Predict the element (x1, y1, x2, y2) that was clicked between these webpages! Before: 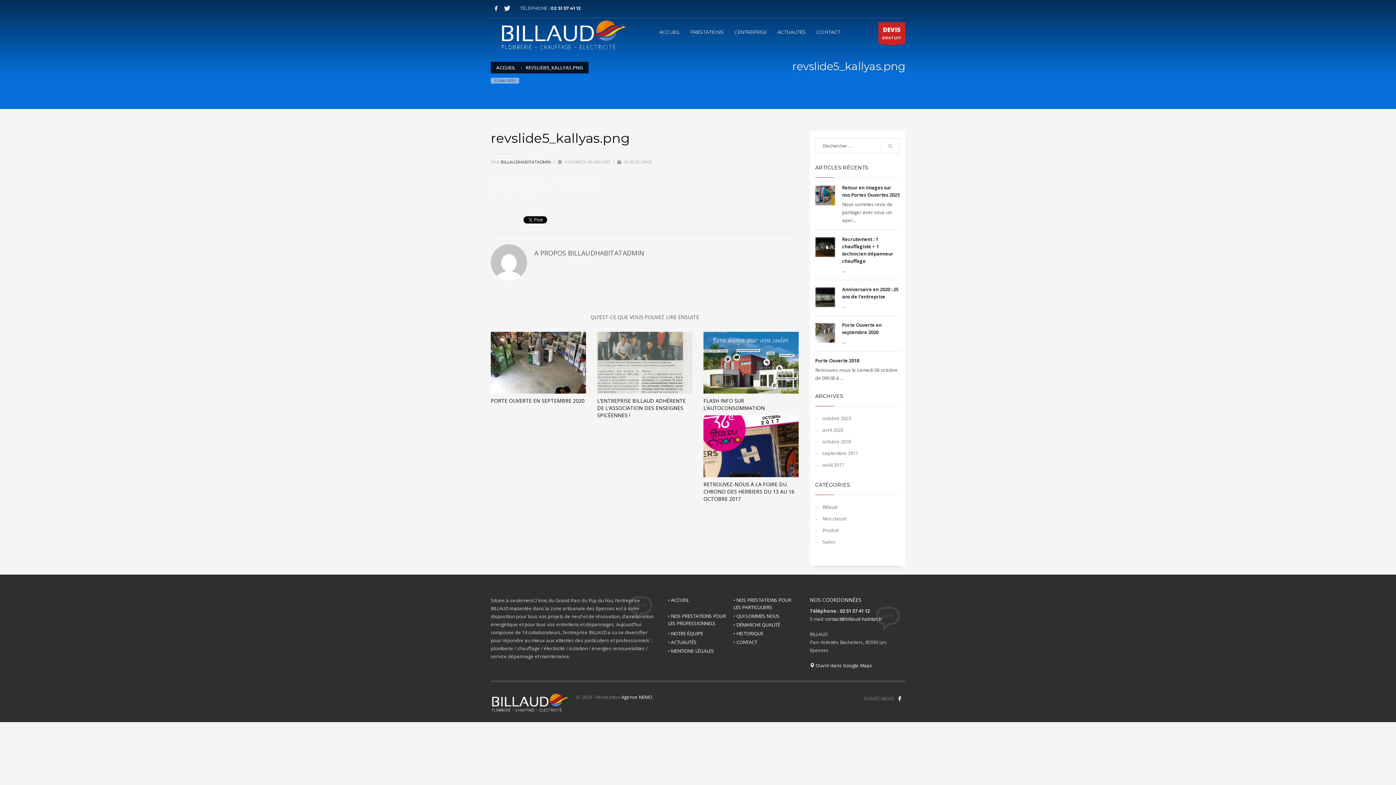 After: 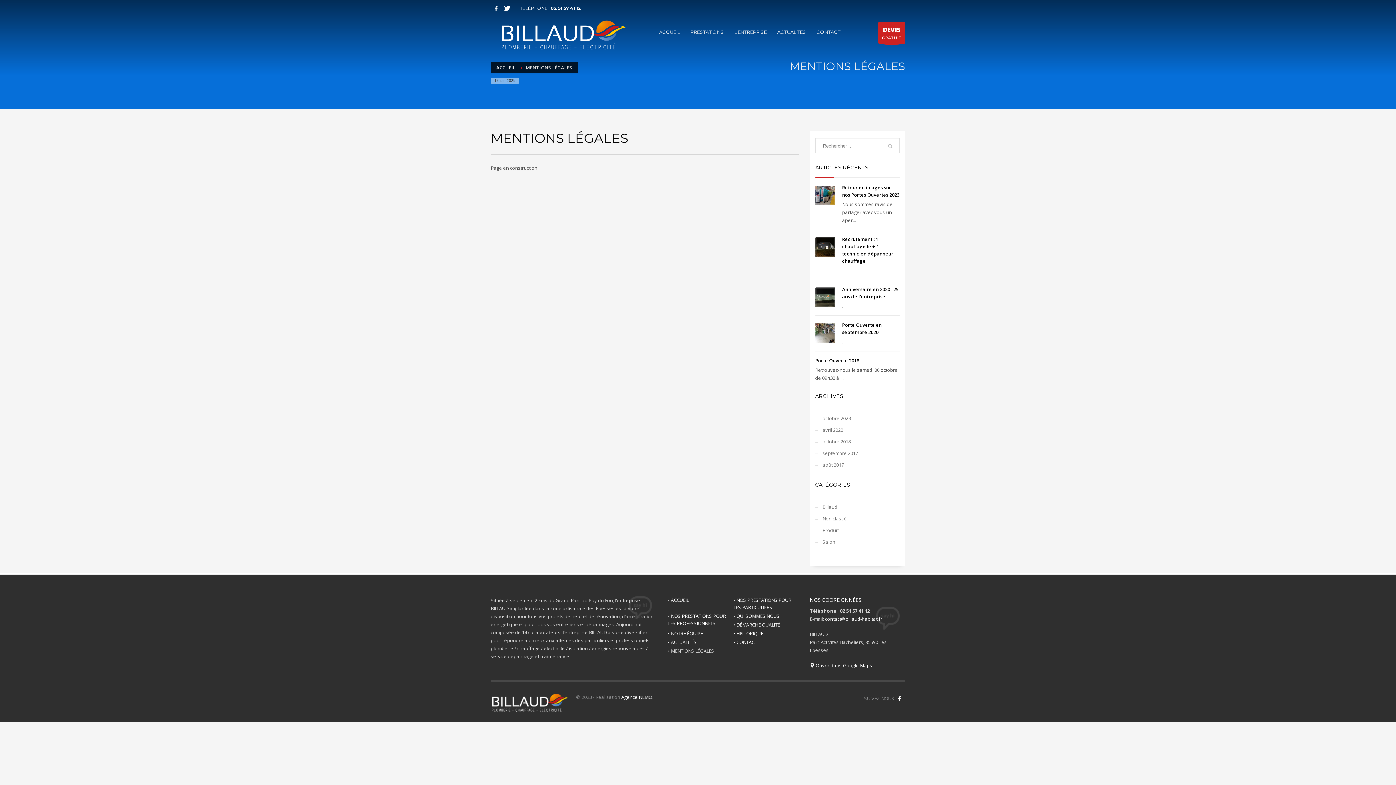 Action: bbox: (668, 647, 733, 654) label: • MENTIONS LÉGALES